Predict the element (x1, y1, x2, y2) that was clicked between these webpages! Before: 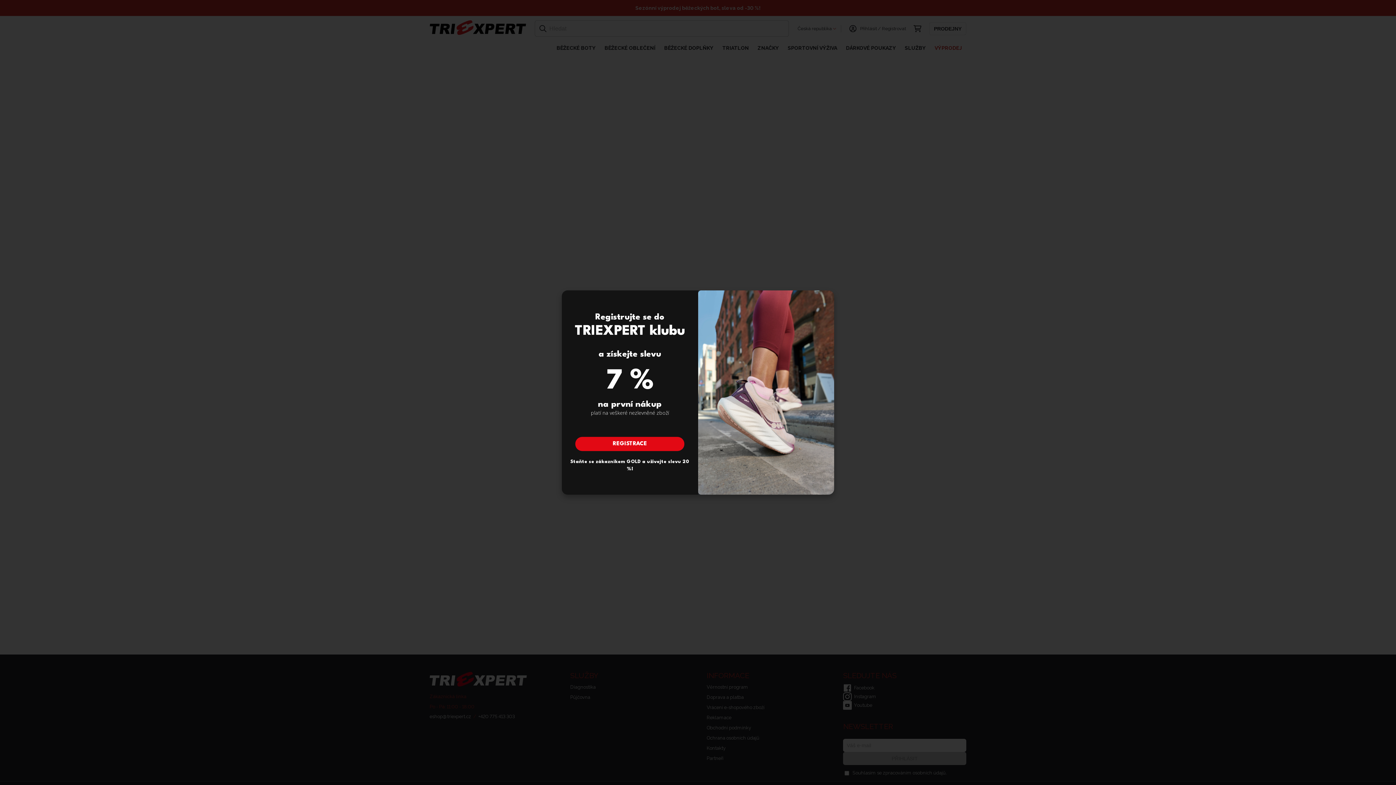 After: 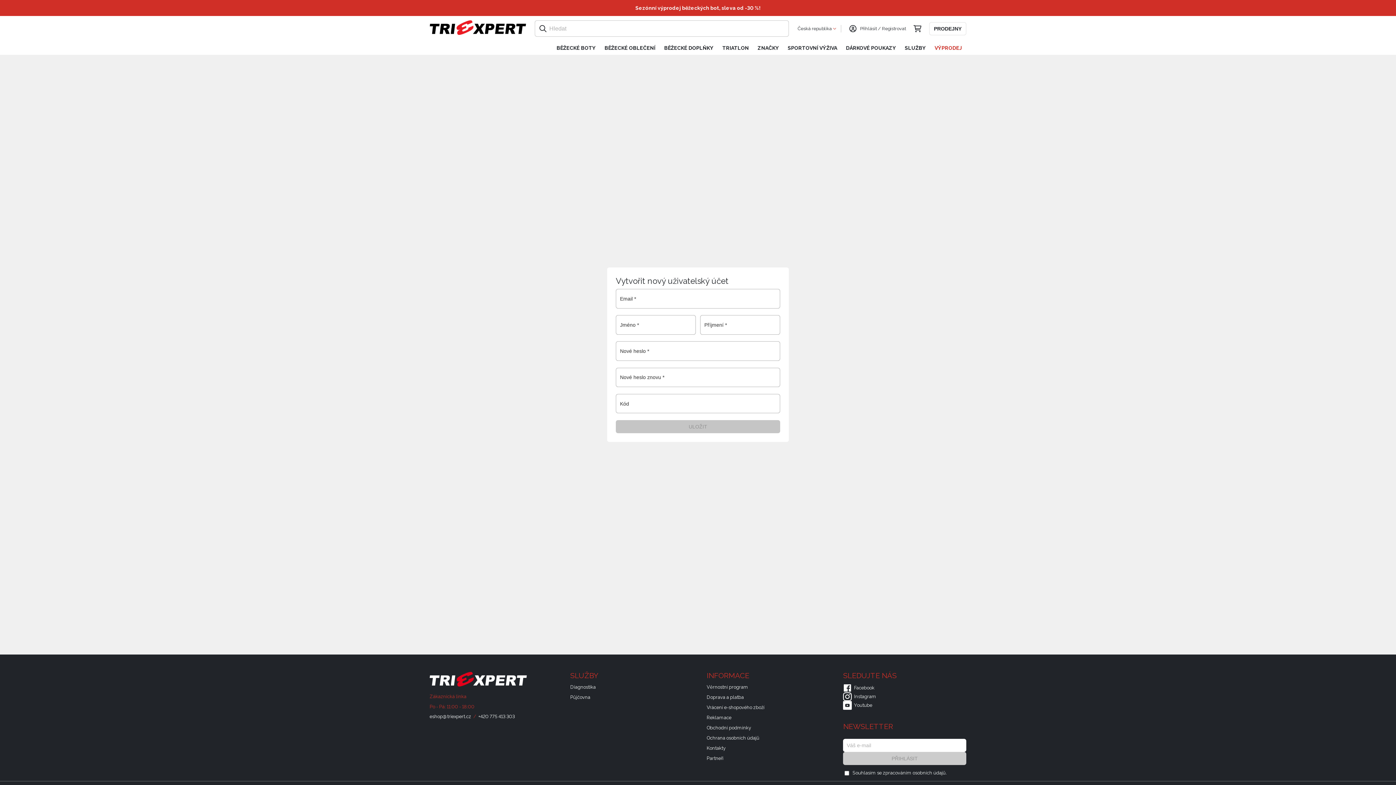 Action: label: REGISTRACE bbox: (575, 437, 684, 451)